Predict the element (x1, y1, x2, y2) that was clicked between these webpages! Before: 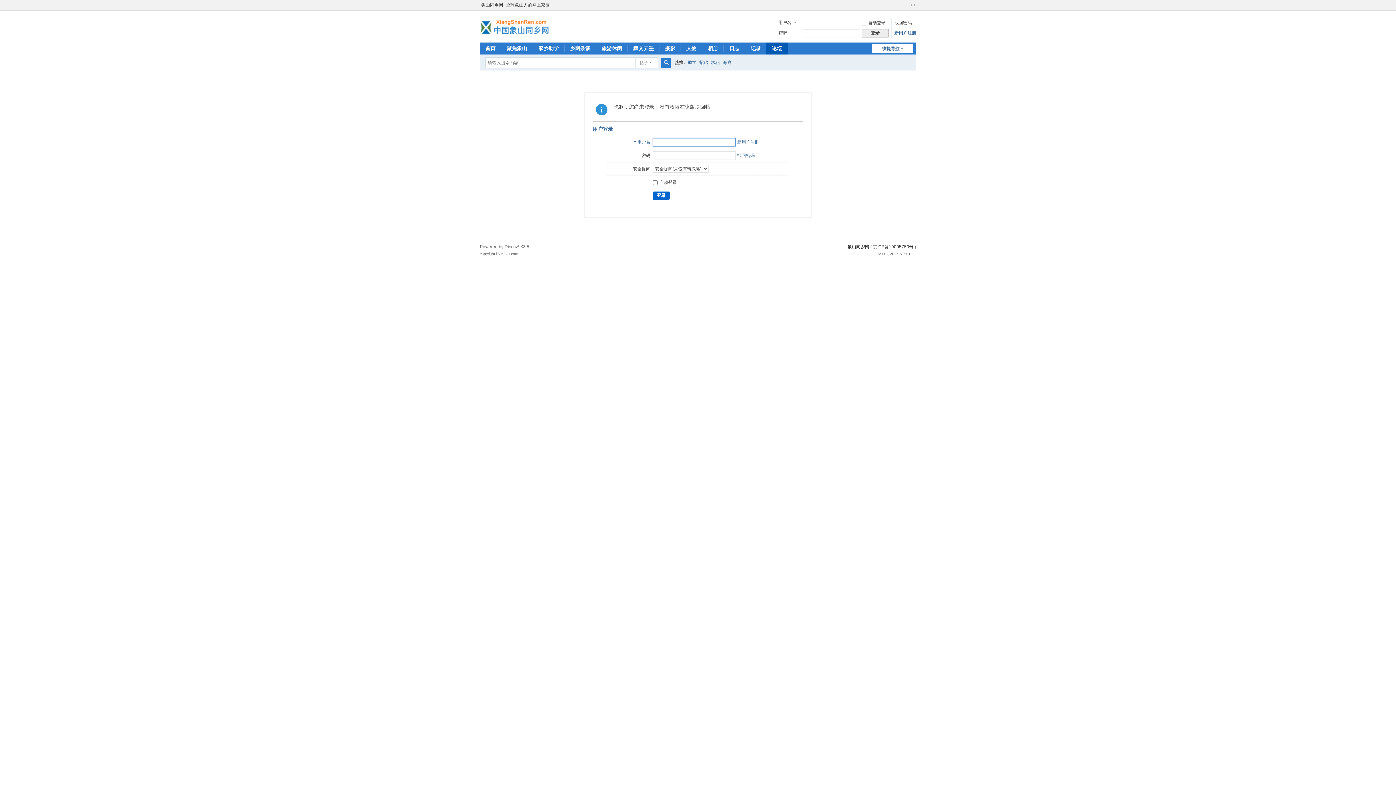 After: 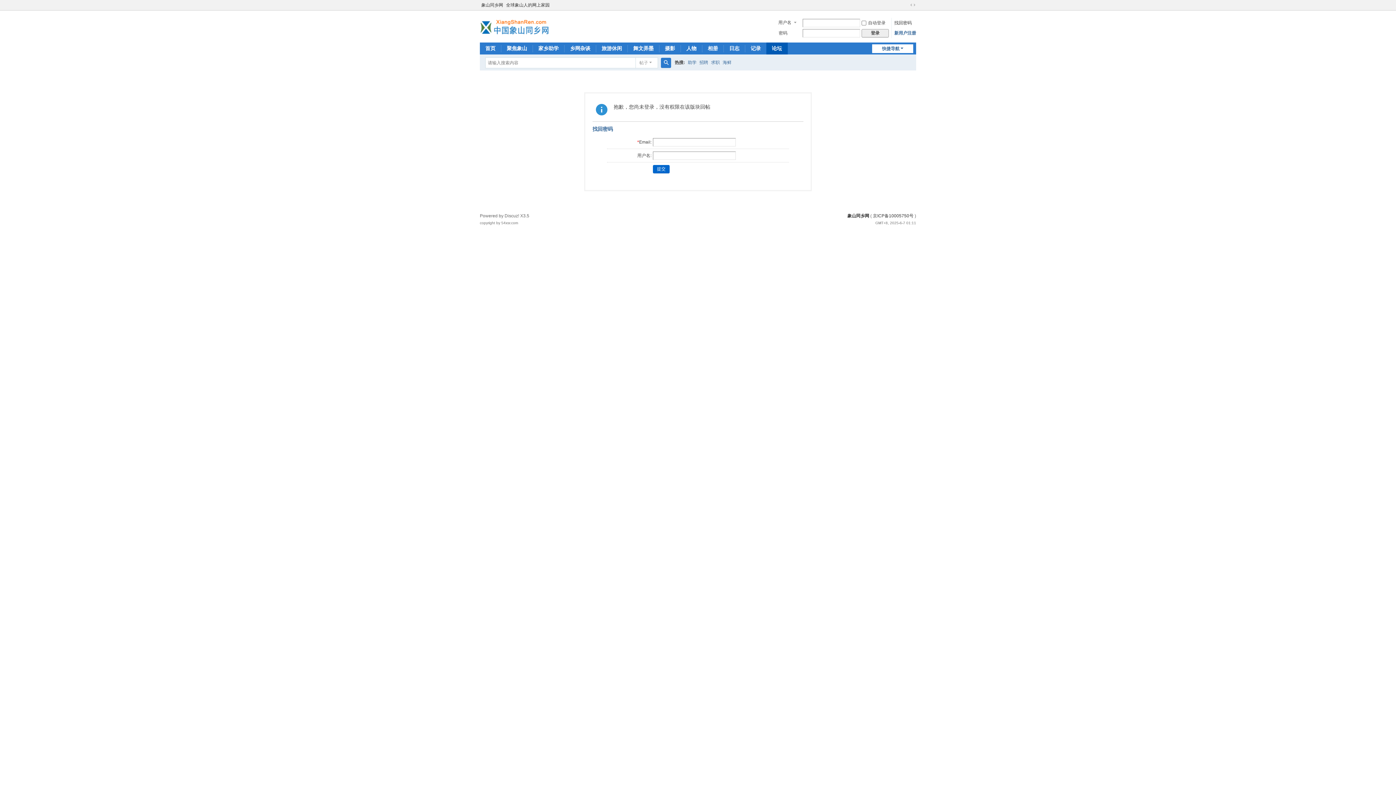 Action: bbox: (737, 153, 754, 158) label: 找回密码